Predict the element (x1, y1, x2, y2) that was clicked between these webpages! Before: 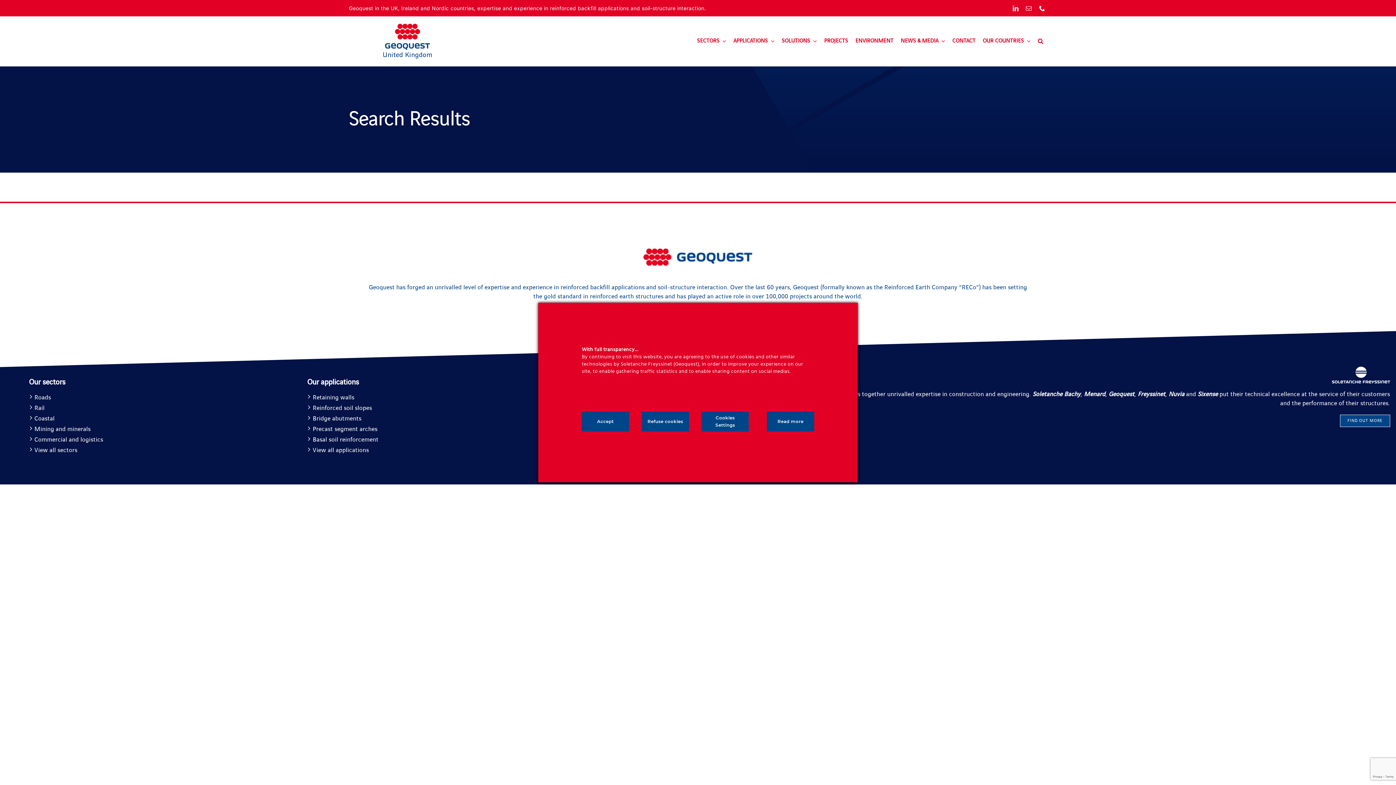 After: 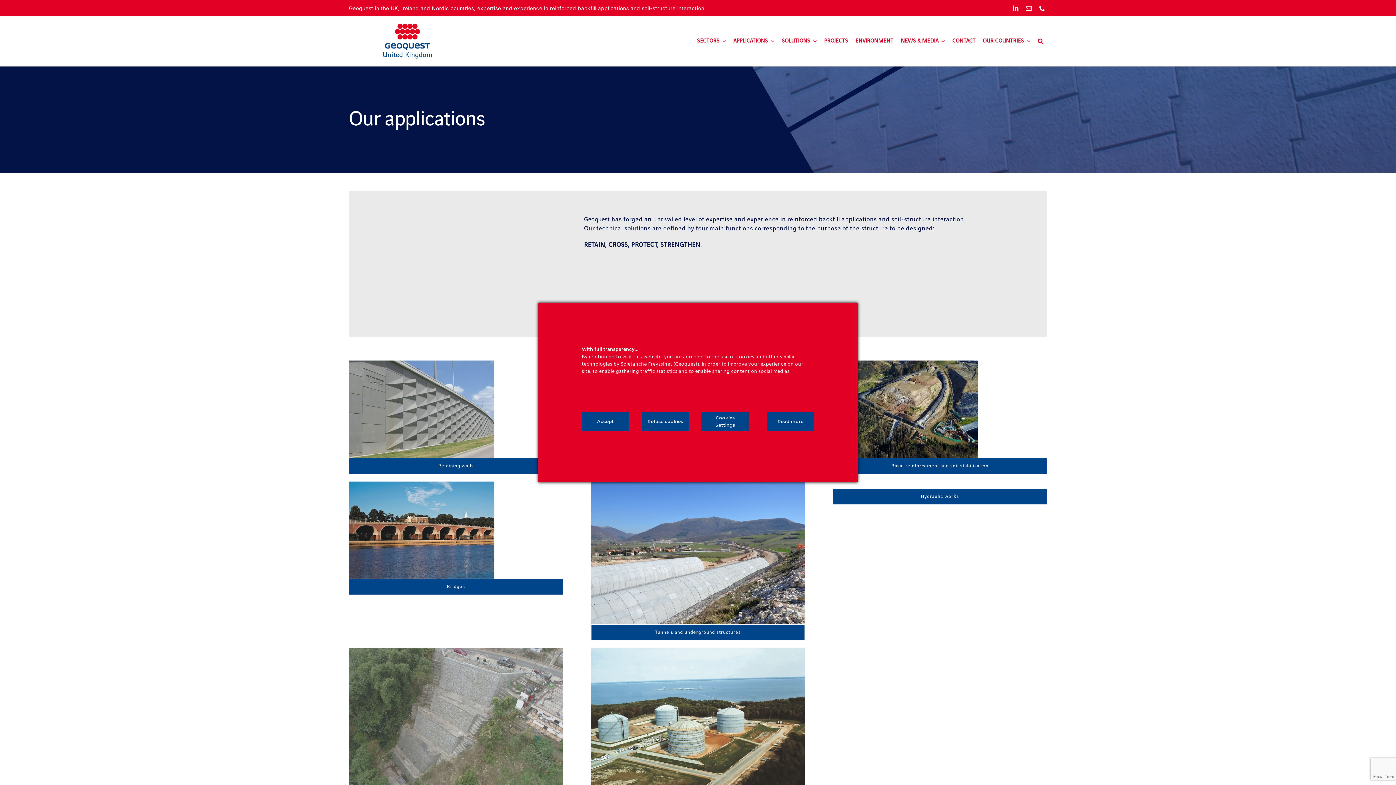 Action: bbox: (729, 28, 778, 54) label: APPLICATIONS